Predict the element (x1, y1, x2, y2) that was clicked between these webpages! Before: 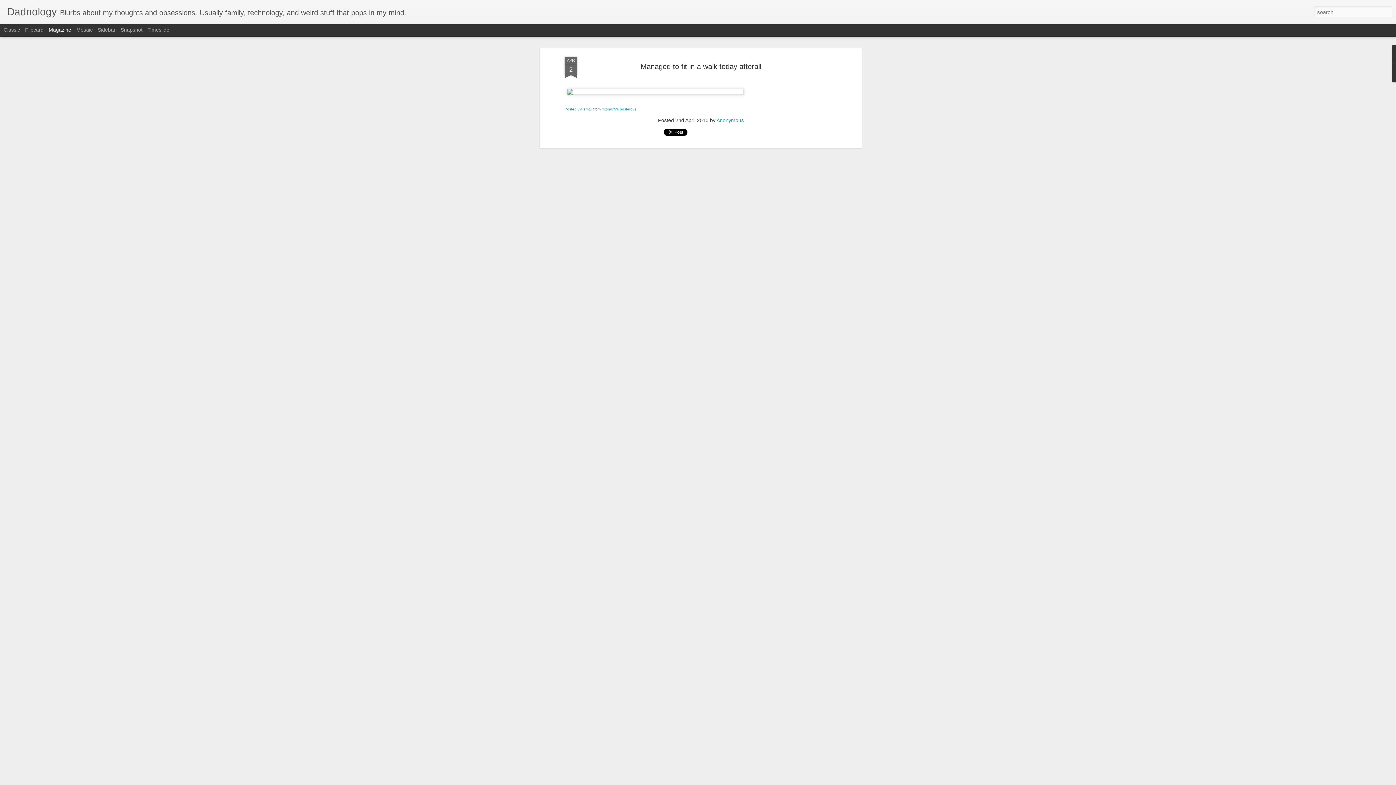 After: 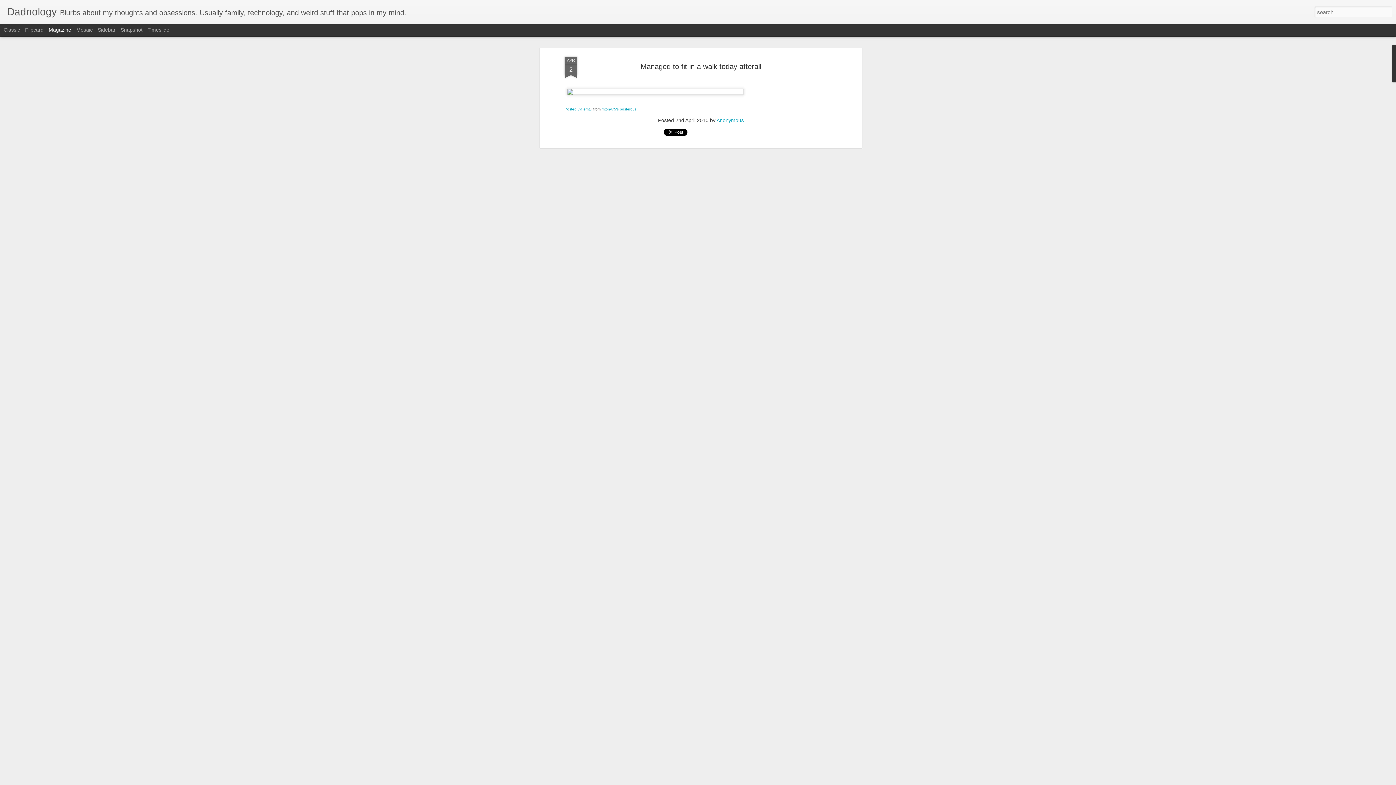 Action: bbox: (564, 56, 577, 78) label: APR
2